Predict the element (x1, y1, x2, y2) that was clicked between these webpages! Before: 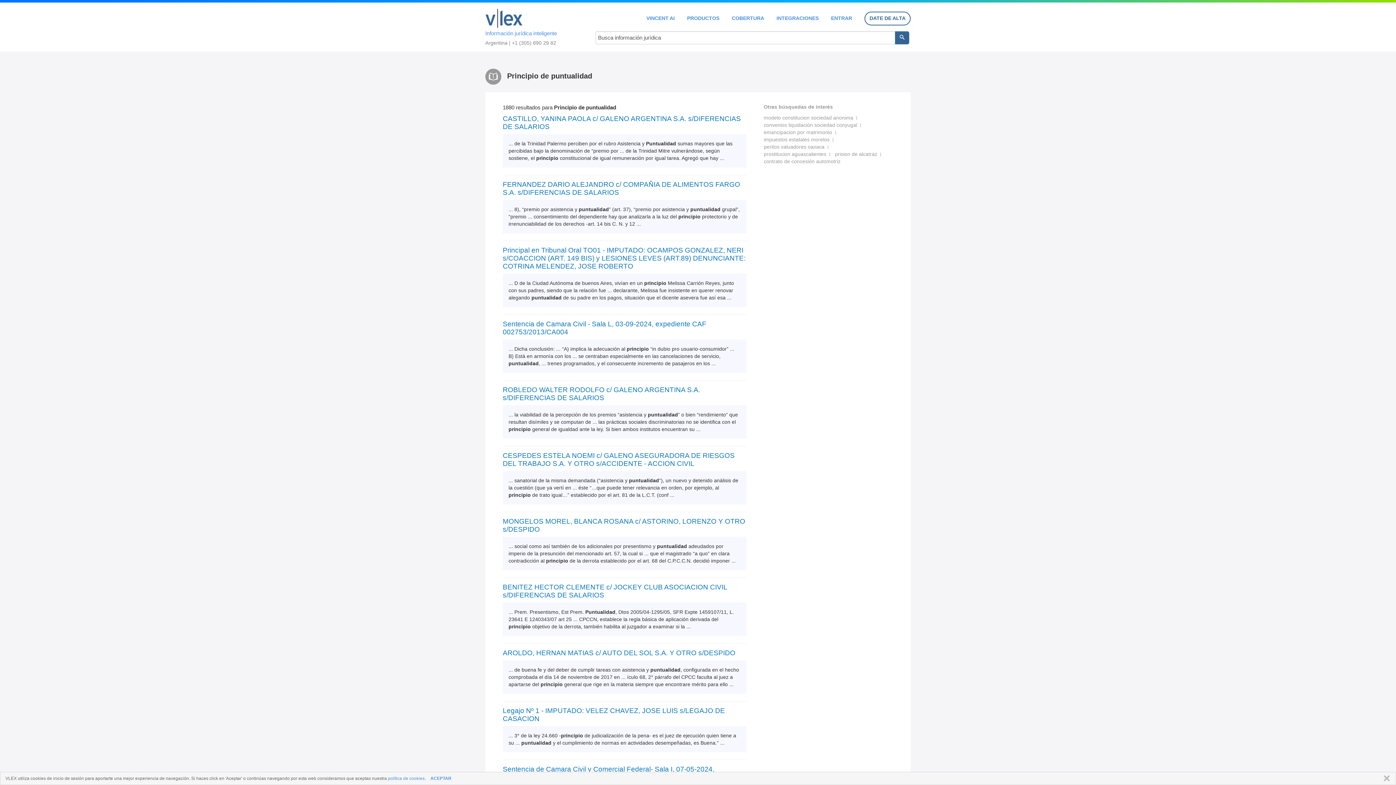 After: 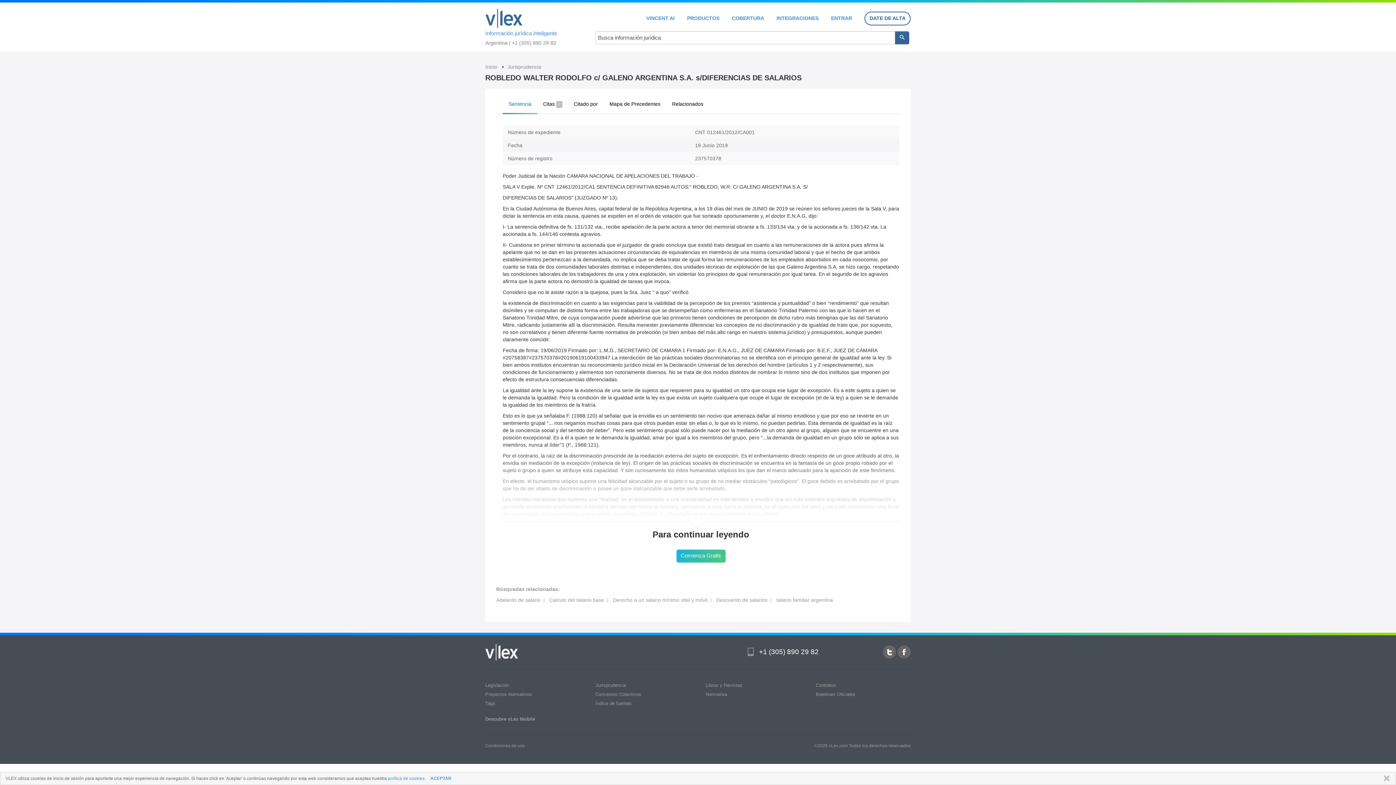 Action: label: ROBLEDO WALTER RODOLFO c/ GALENO ARGENTINA S.A. s/DIFERENCIAS DE SALARIOS bbox: (502, 386, 746, 402)